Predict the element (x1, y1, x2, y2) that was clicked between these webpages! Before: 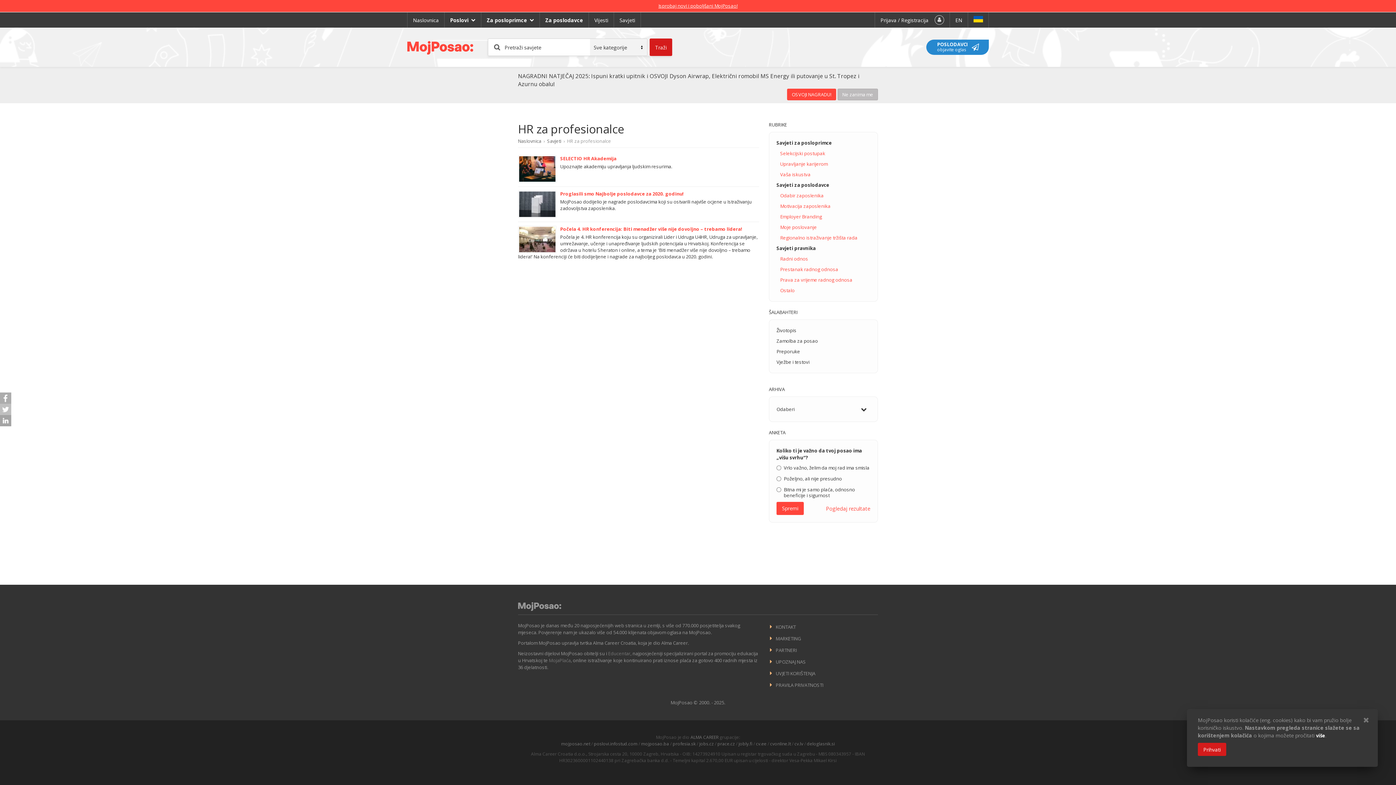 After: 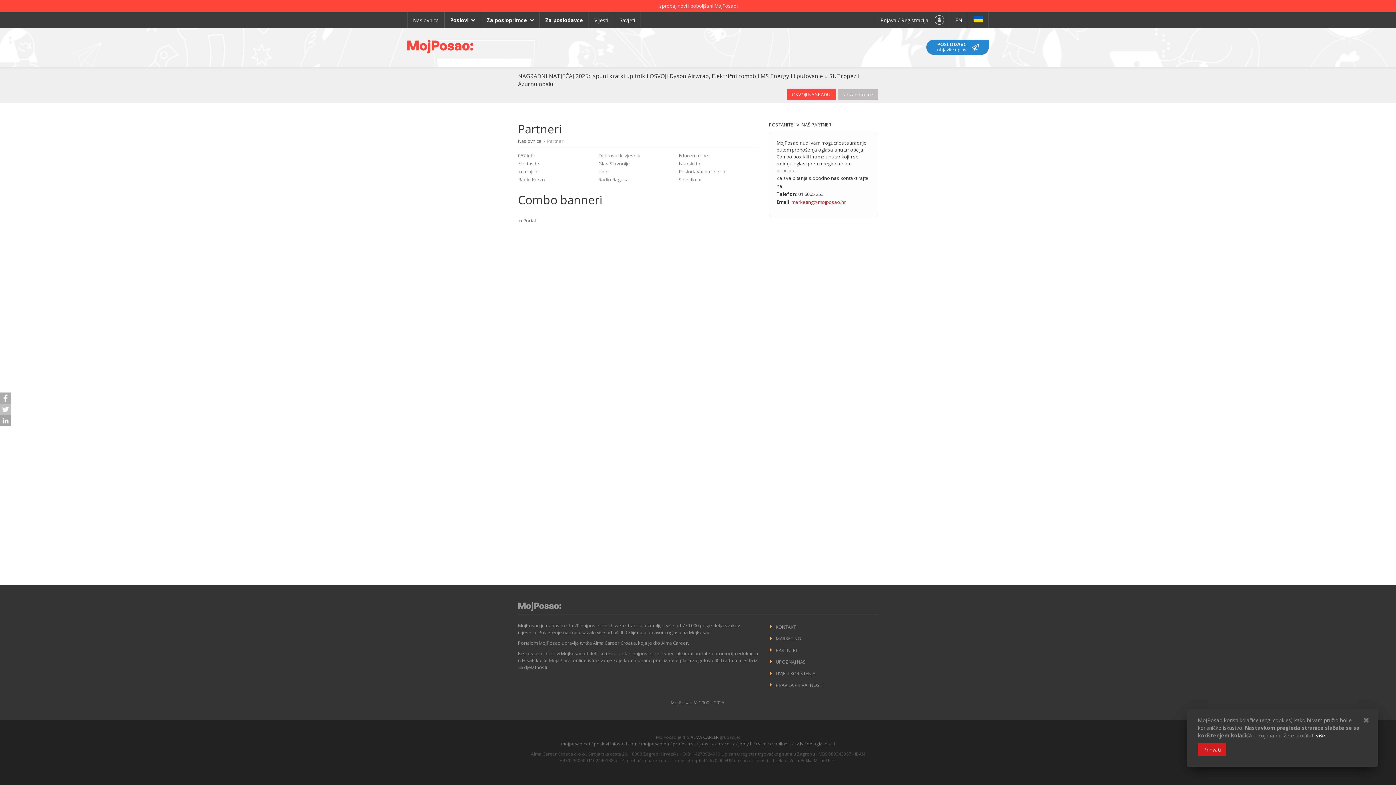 Action: label: PARTNERI bbox: (770, 647, 797, 653)